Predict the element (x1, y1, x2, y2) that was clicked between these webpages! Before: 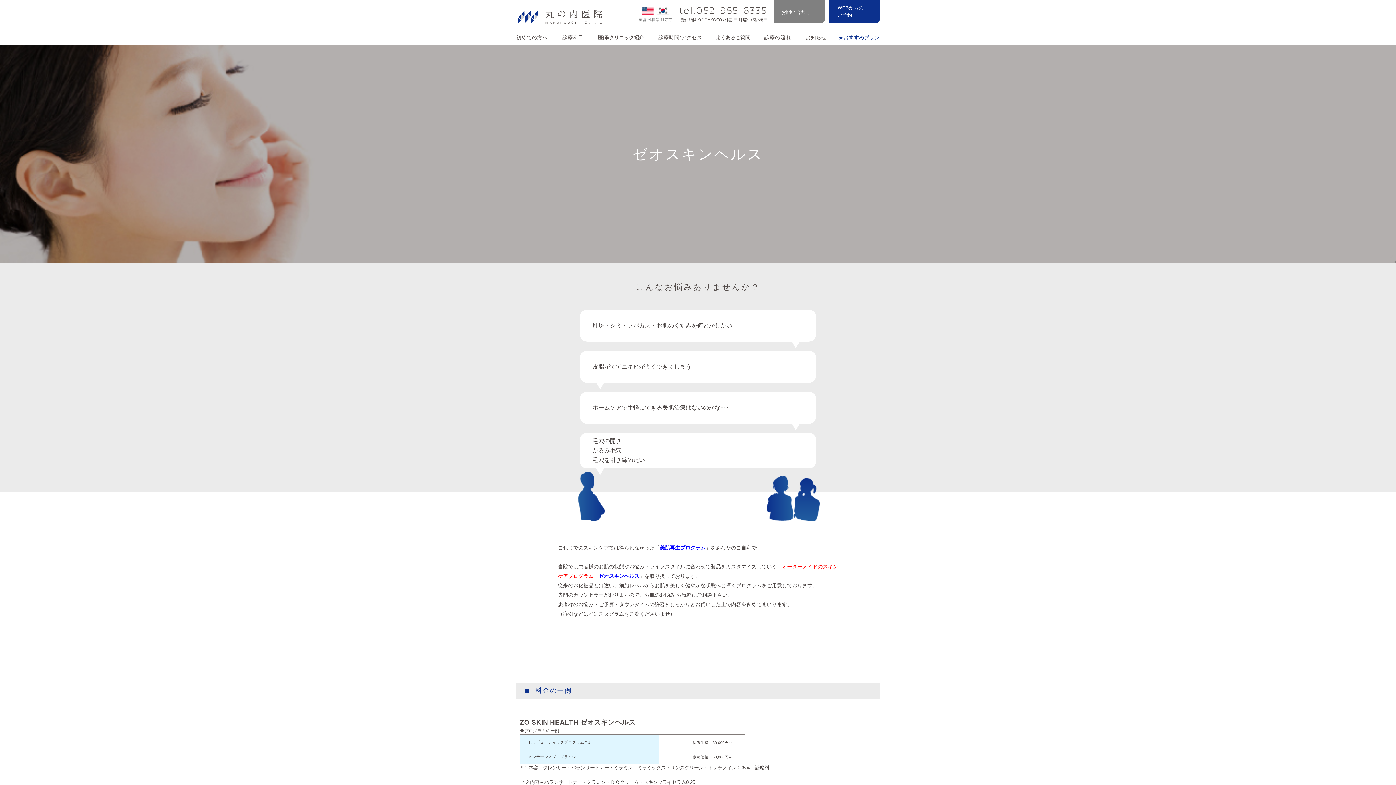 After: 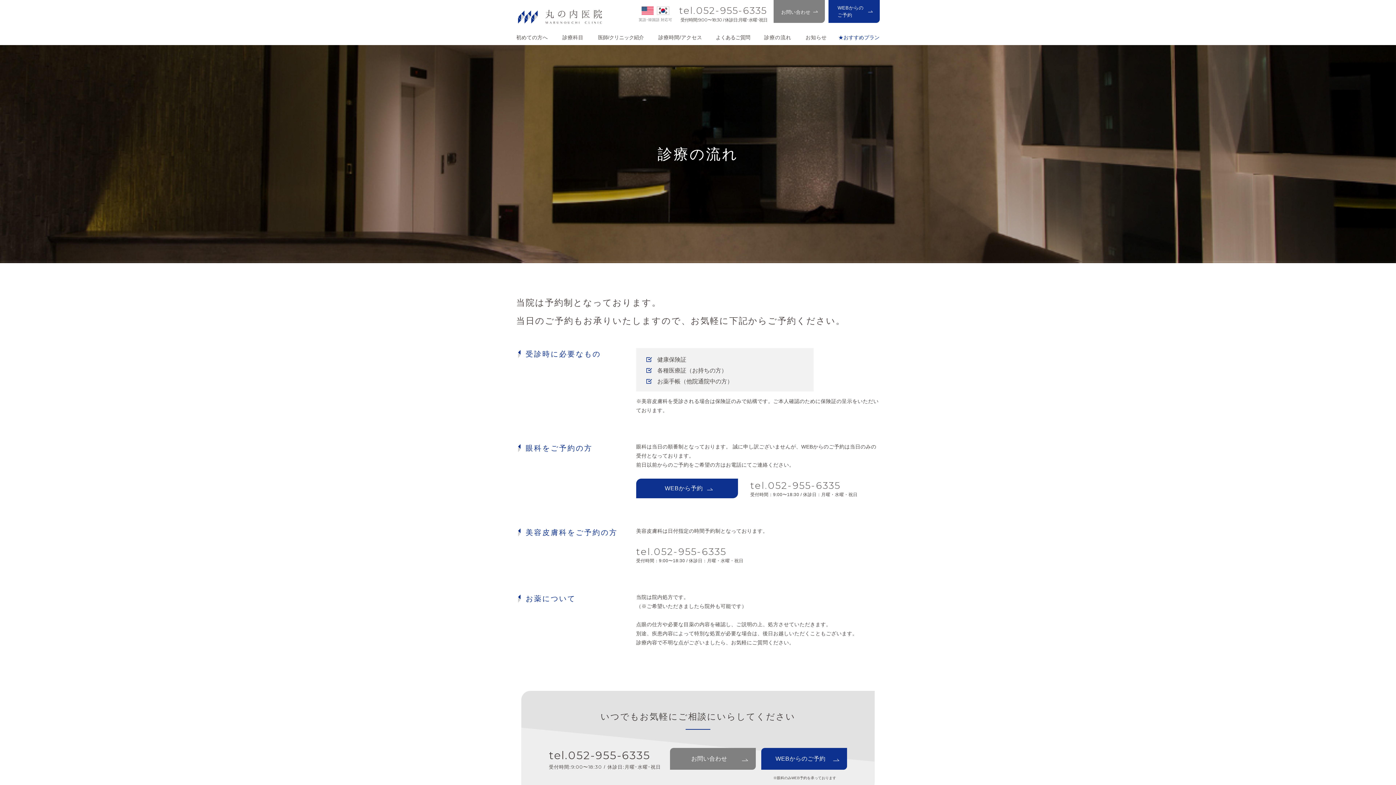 Action: label: 診療の流れ bbox: (764, 31, 805, 45)